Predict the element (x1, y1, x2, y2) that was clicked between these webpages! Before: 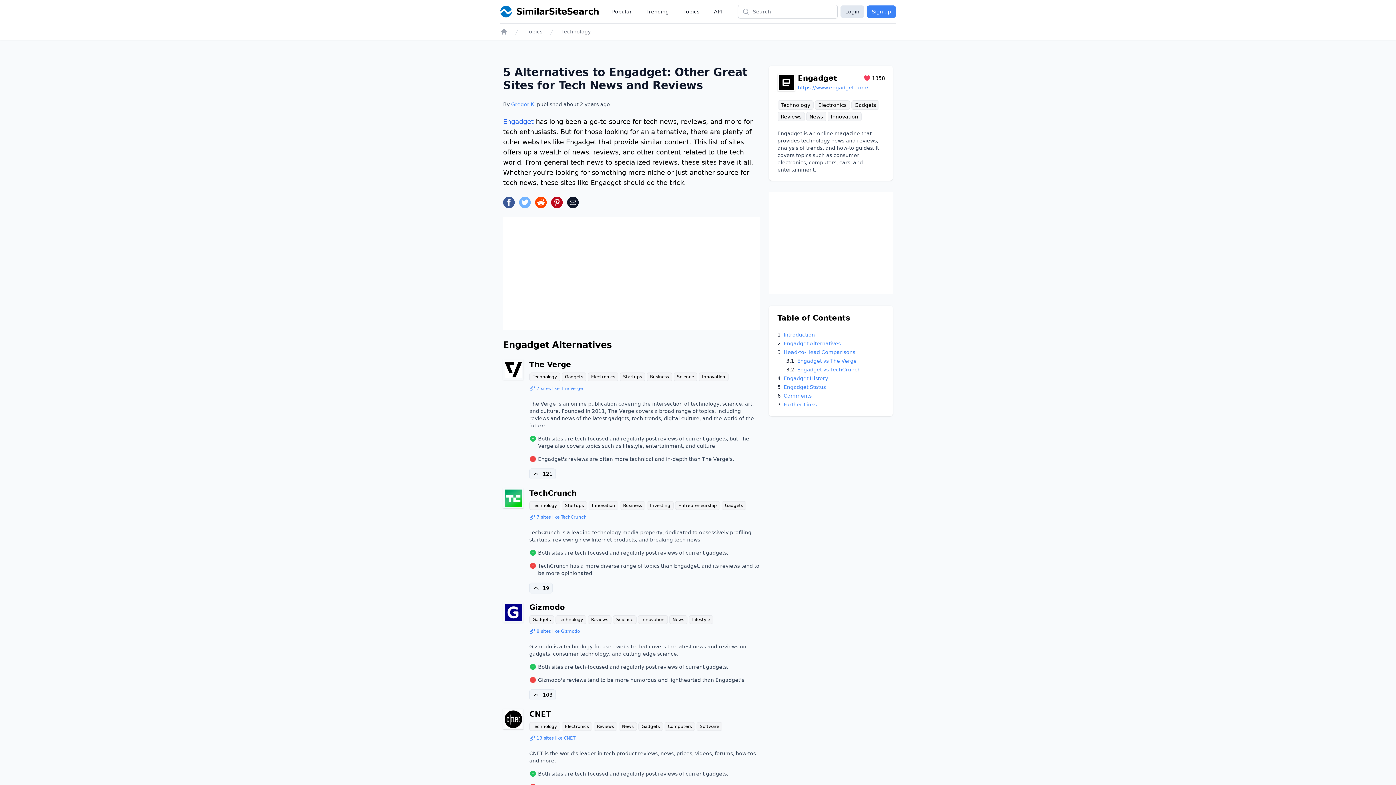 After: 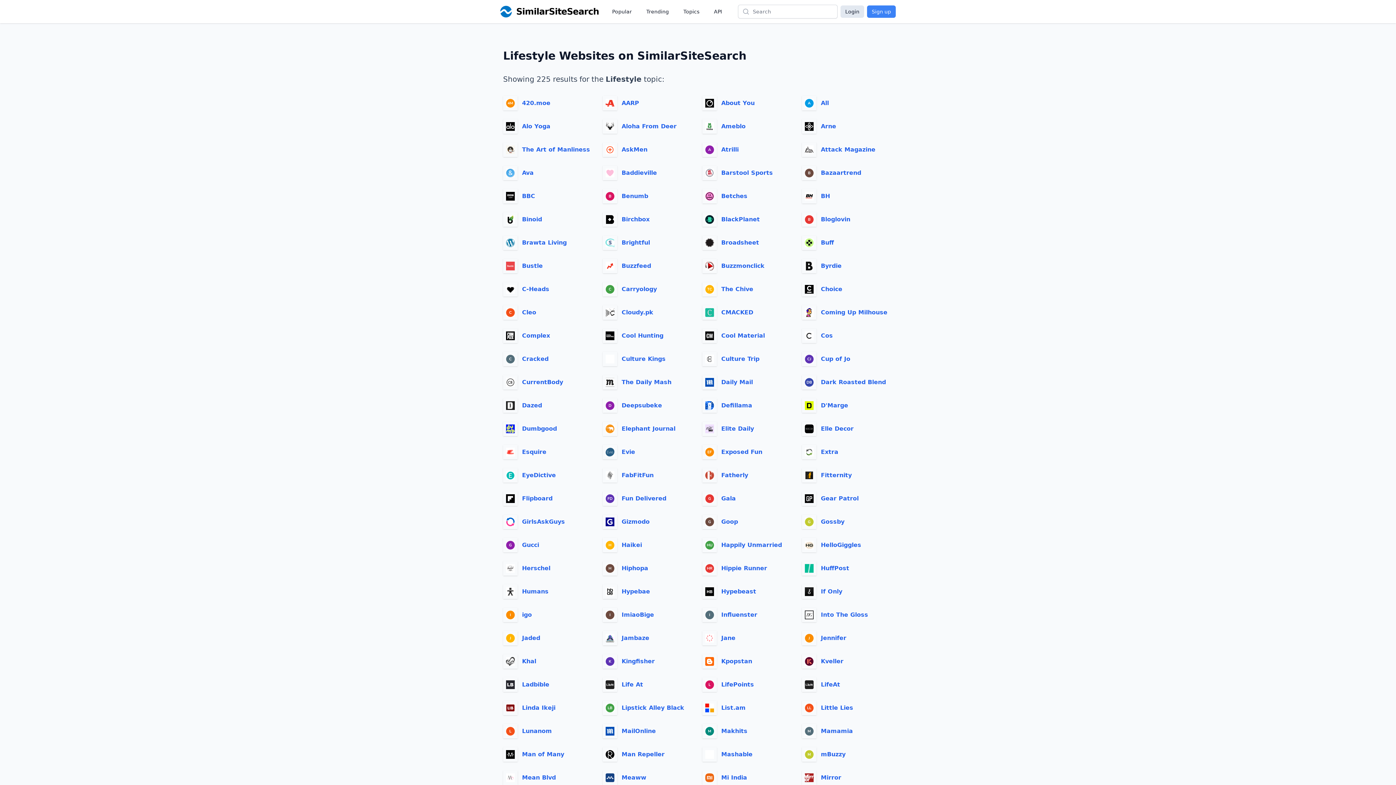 Action: bbox: (689, 615, 713, 624) label: Lifestyle